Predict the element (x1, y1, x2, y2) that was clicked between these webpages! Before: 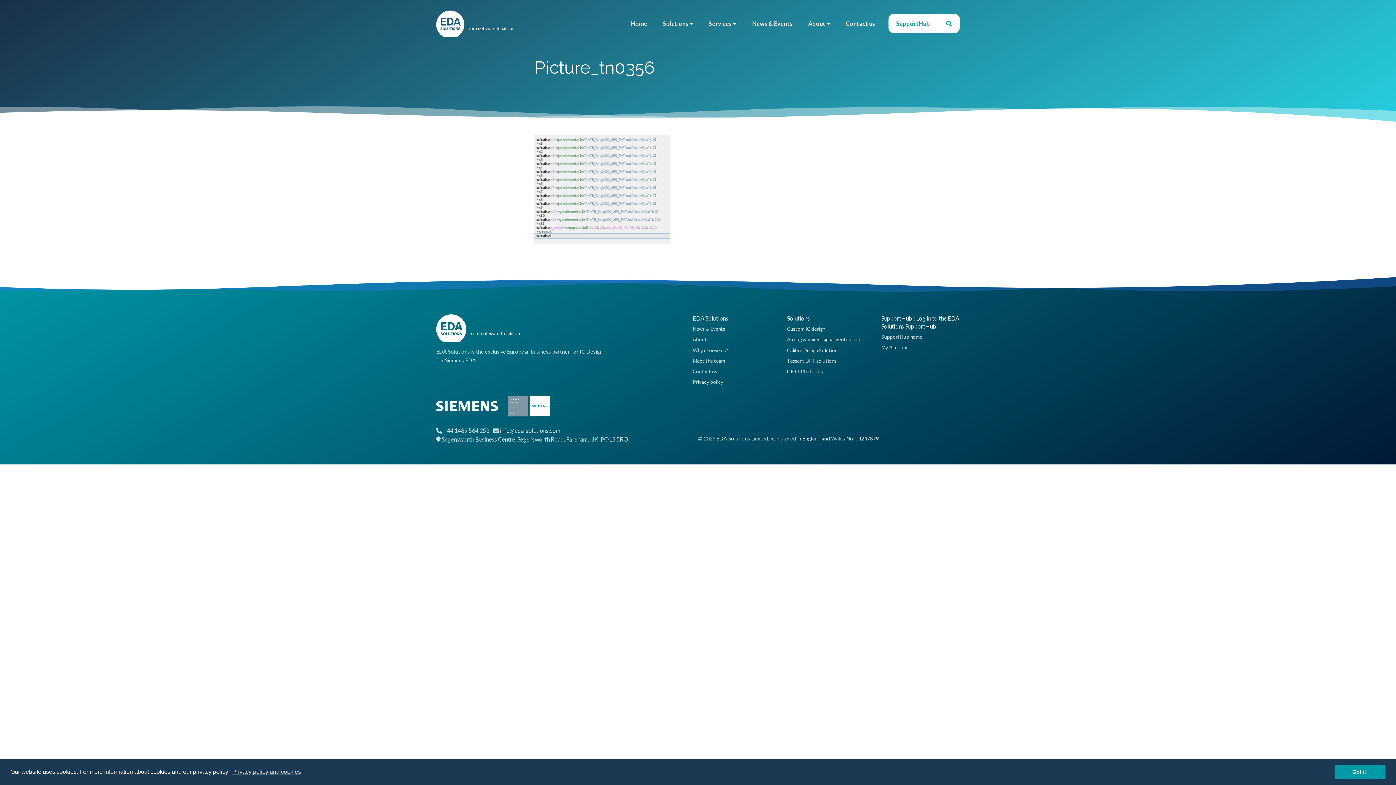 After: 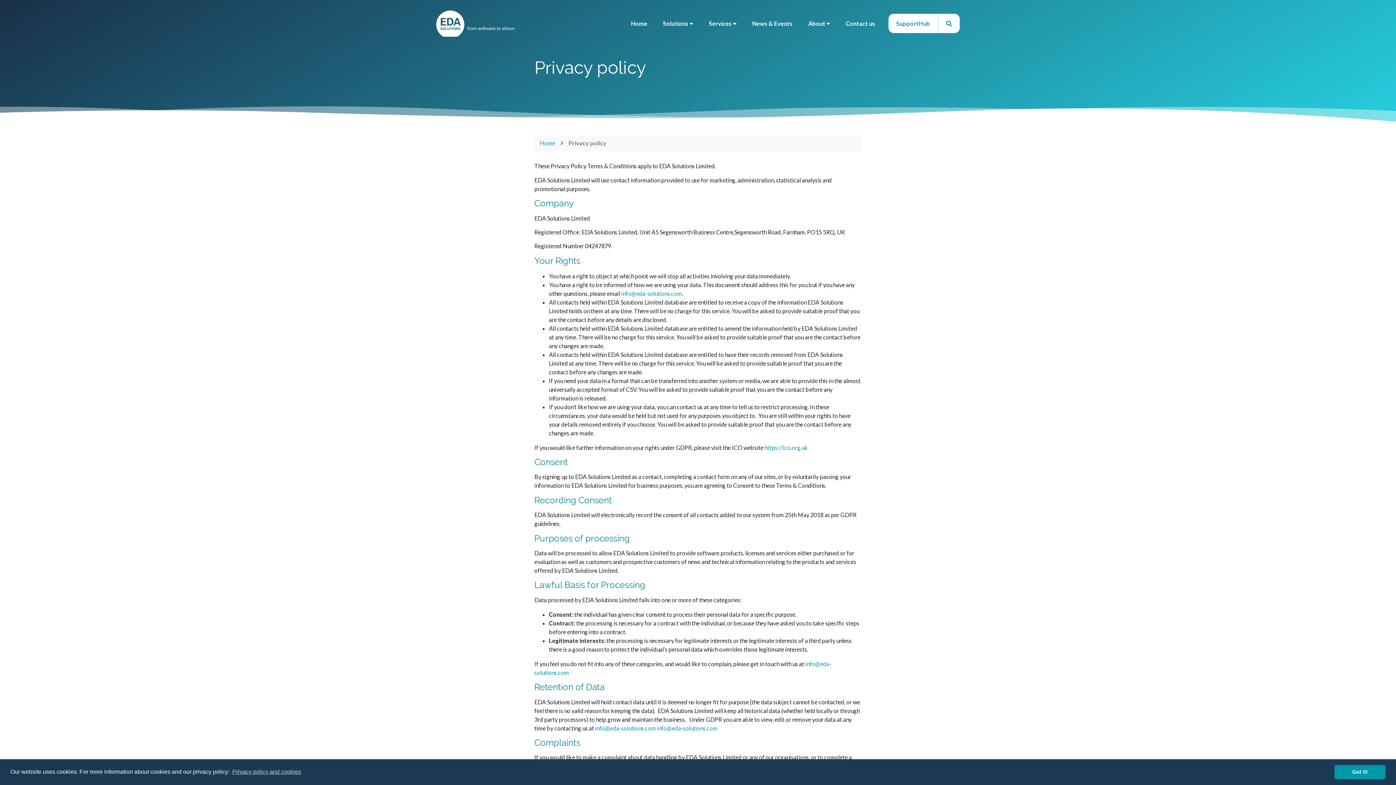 Action: bbox: (692, 378, 776, 386) label: Privacy policy